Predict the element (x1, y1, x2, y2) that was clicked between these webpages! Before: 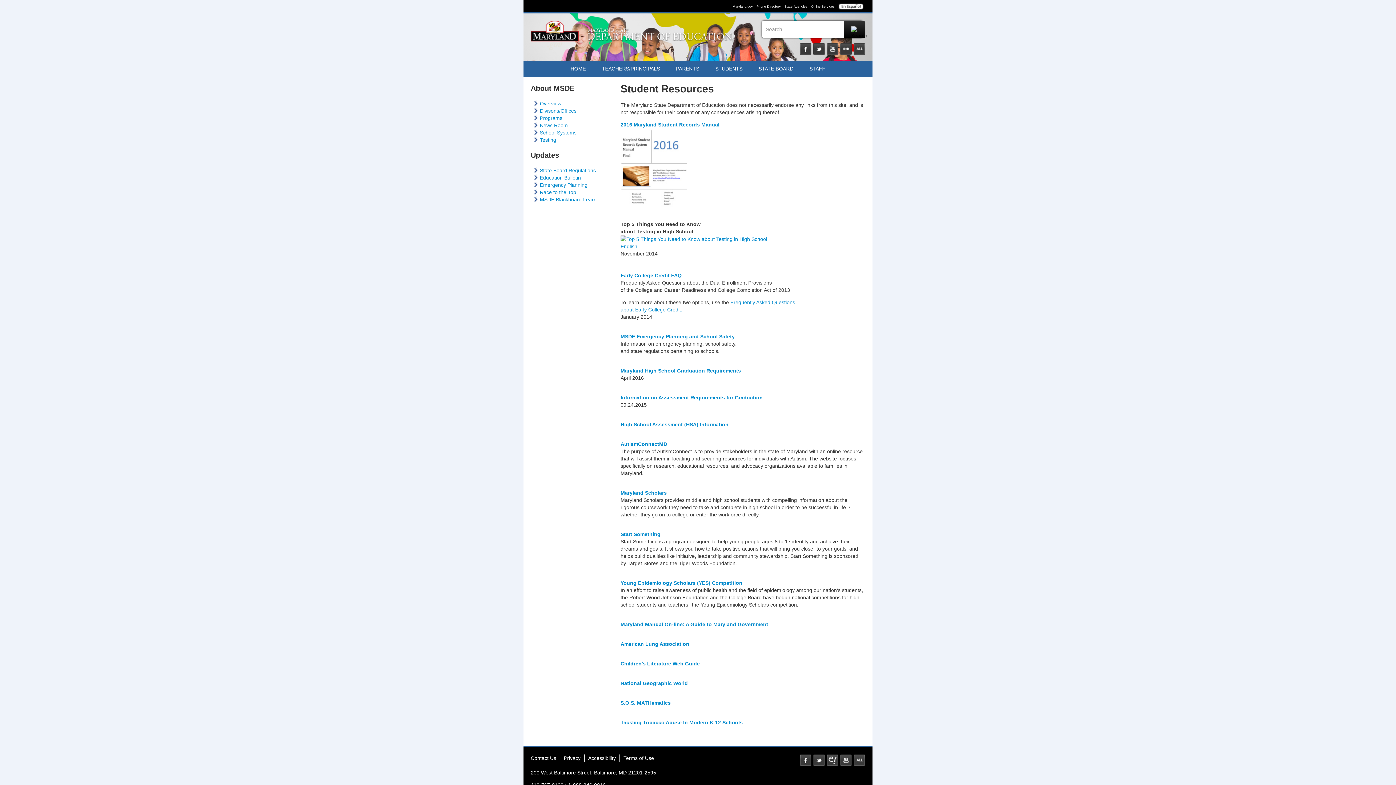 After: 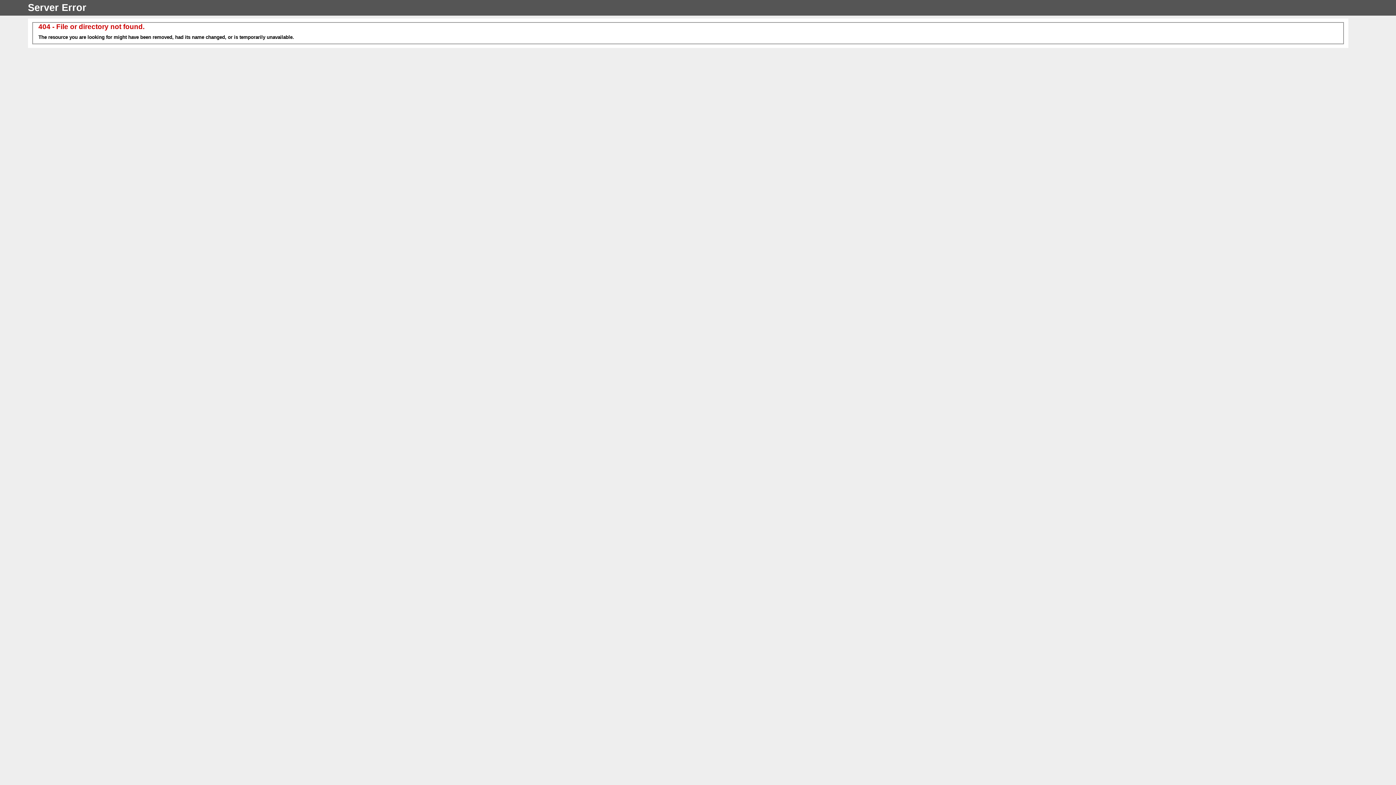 Action: label: Race to the Top bbox: (540, 189, 576, 195)